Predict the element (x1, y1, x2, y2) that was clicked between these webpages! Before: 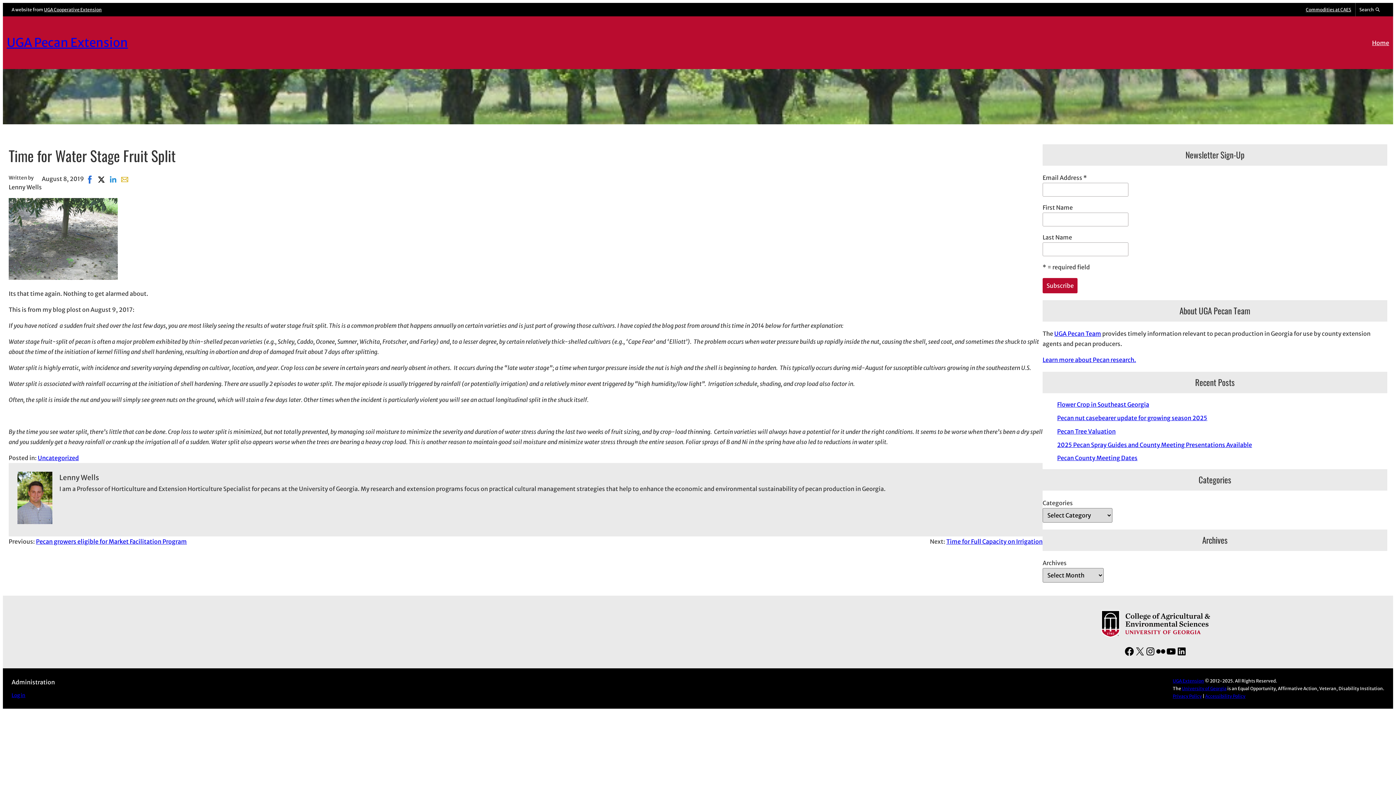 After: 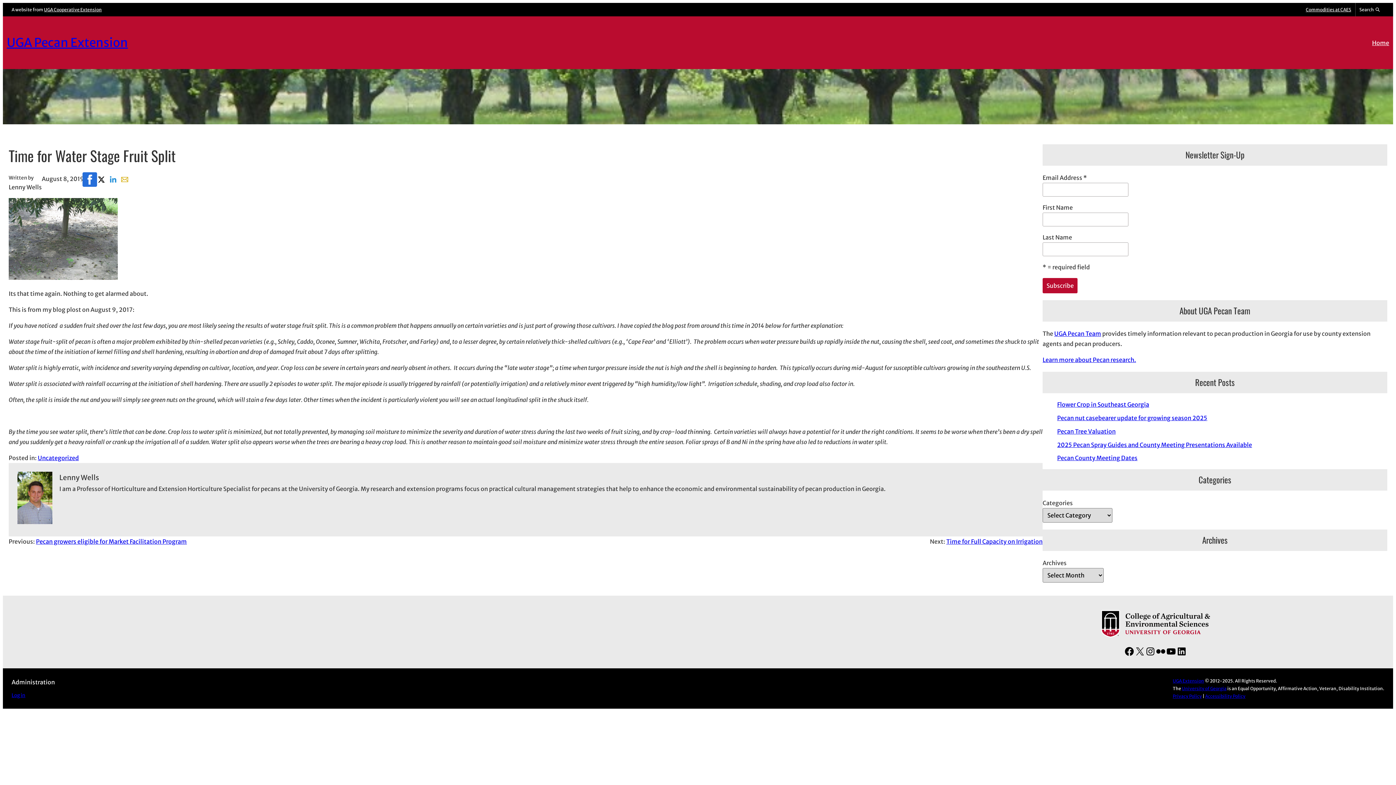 Action: bbox: (84, 173, 95, 185) label: Share on Facebook, opens in new window